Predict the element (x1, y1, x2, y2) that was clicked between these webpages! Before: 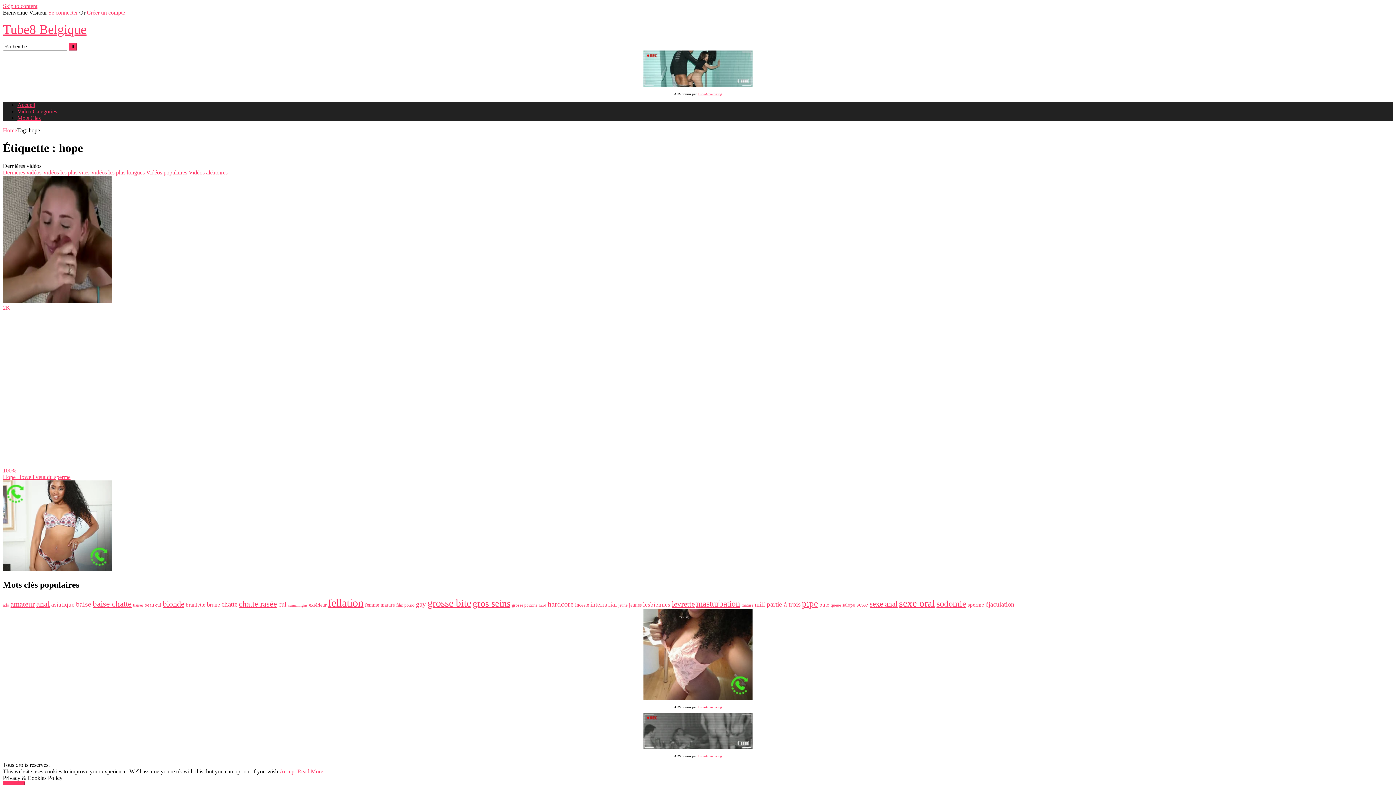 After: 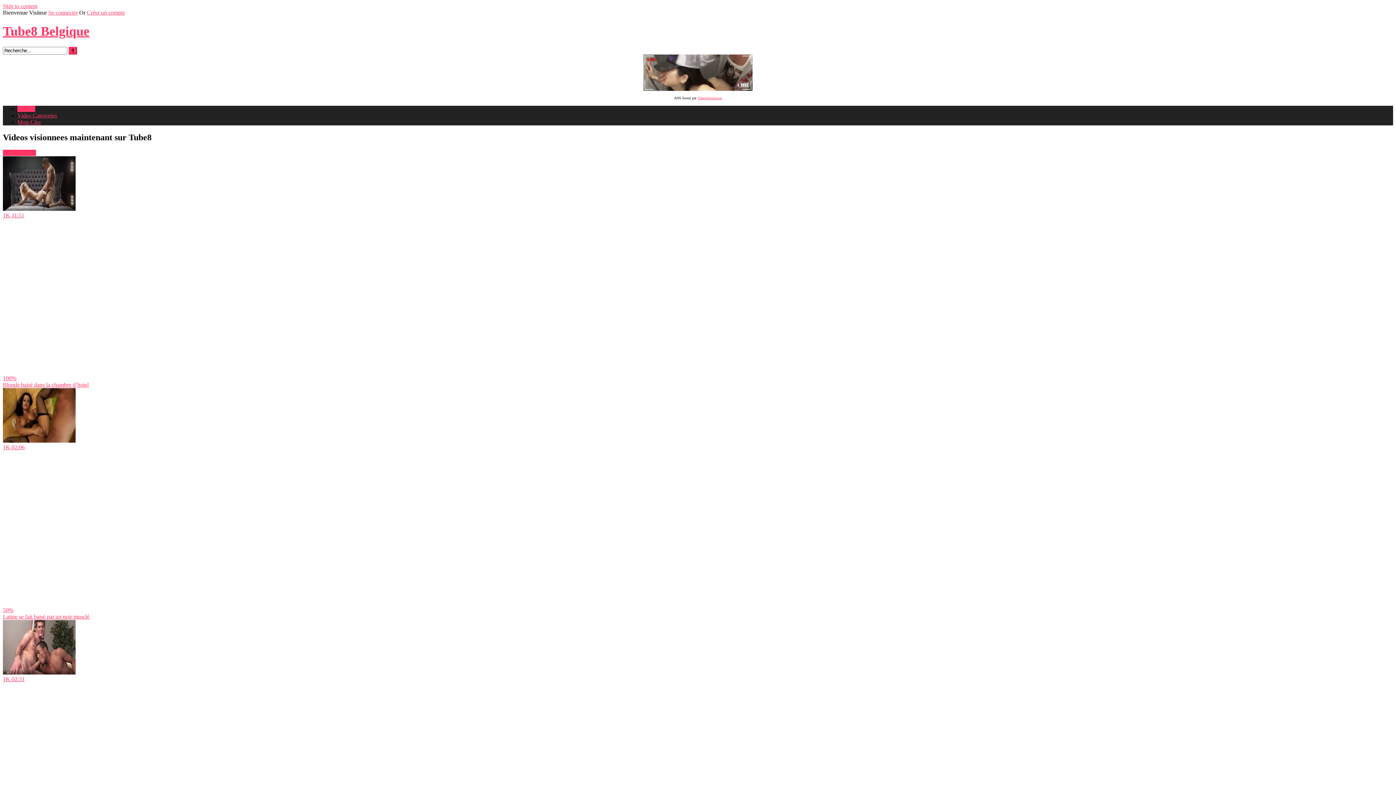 Action: bbox: (2, 22, 86, 36) label: Tube8 Belgique